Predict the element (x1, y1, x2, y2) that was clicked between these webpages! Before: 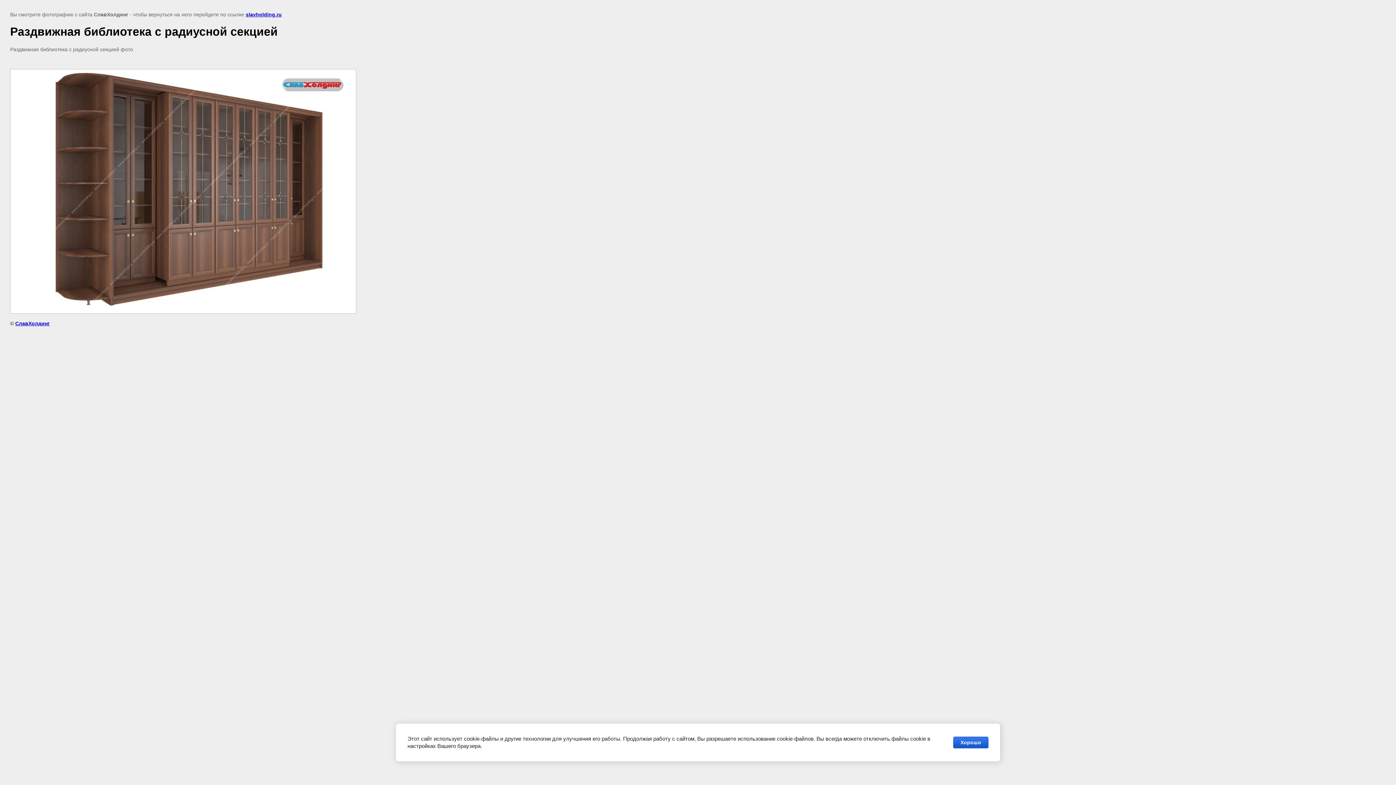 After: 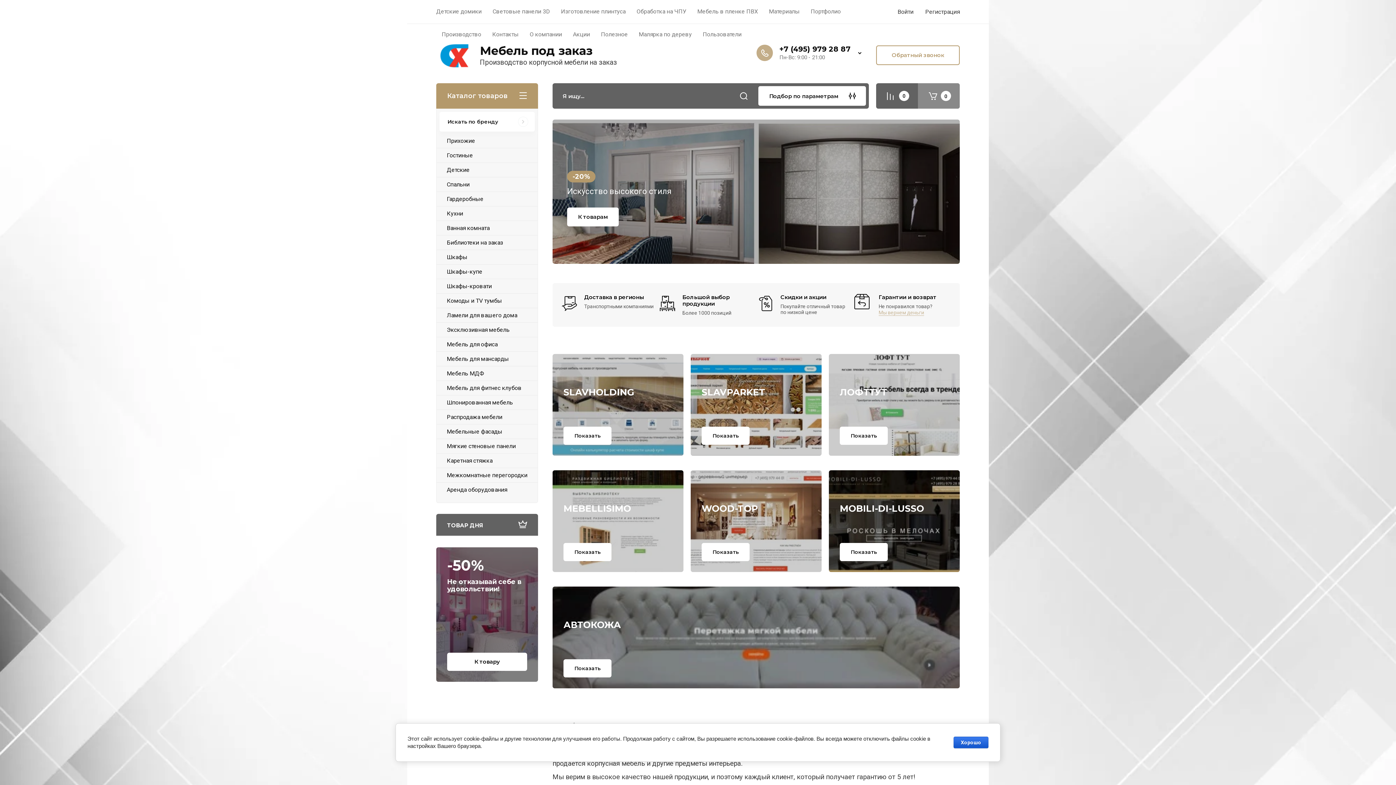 Action: label: СлавХолдинг bbox: (15, 320, 49, 326)